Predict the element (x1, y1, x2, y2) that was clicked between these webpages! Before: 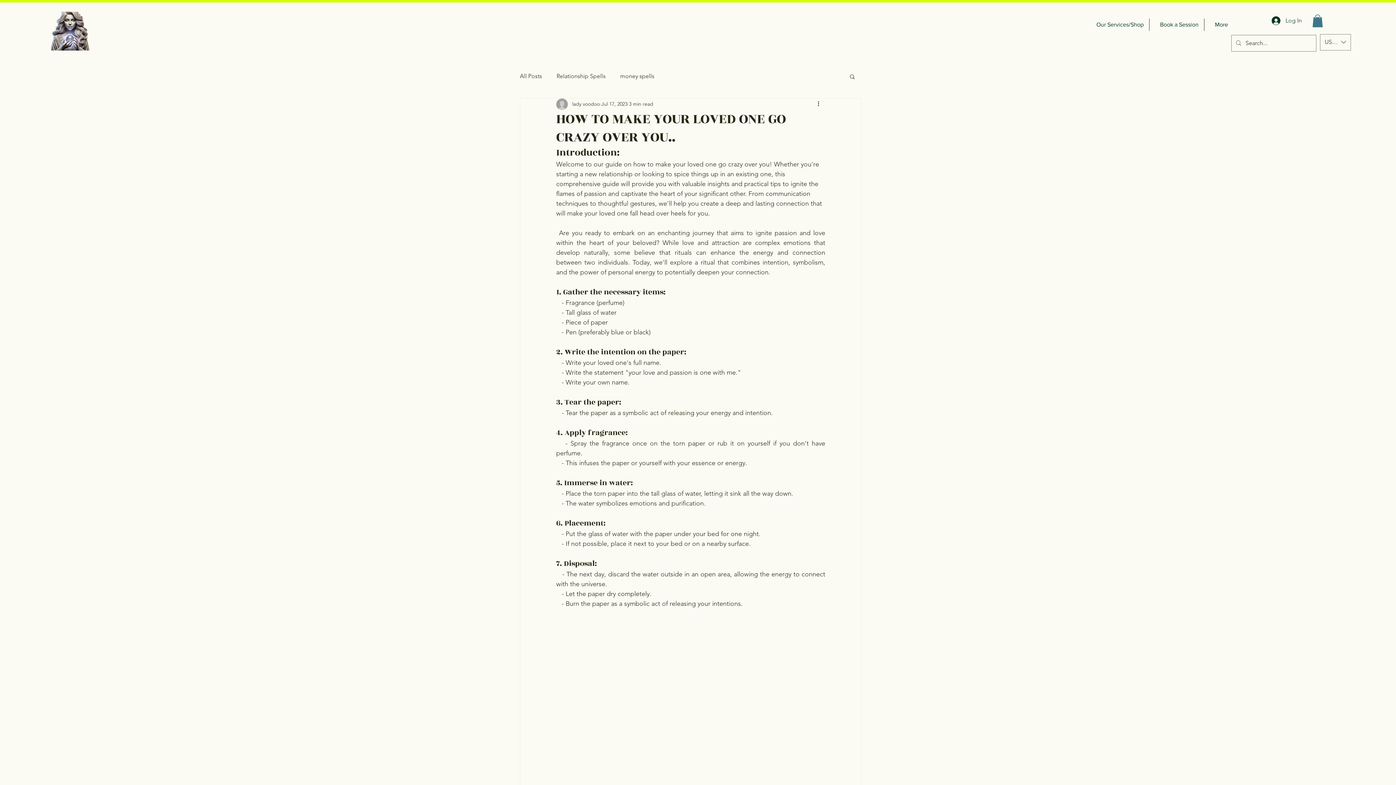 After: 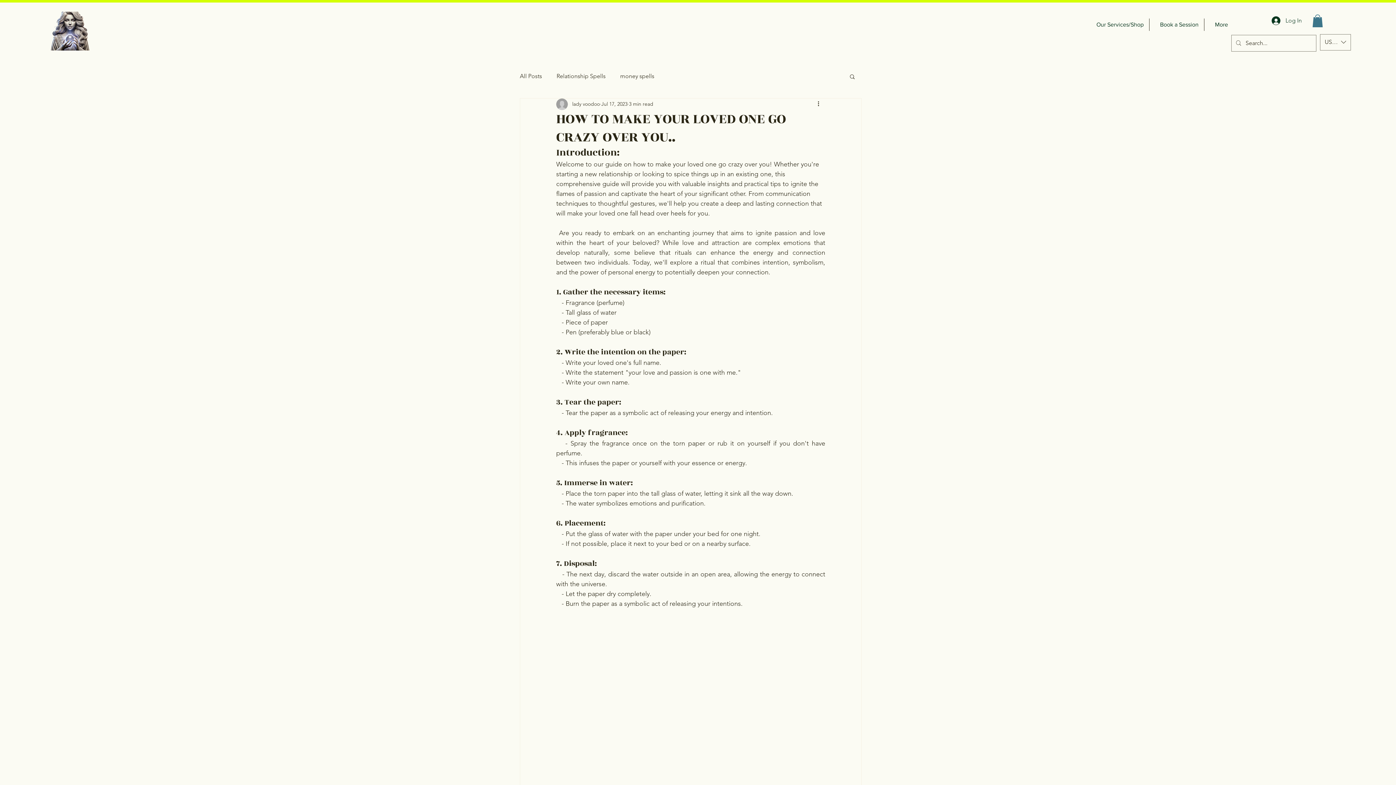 Action: label: Search bbox: (849, 73, 856, 79)